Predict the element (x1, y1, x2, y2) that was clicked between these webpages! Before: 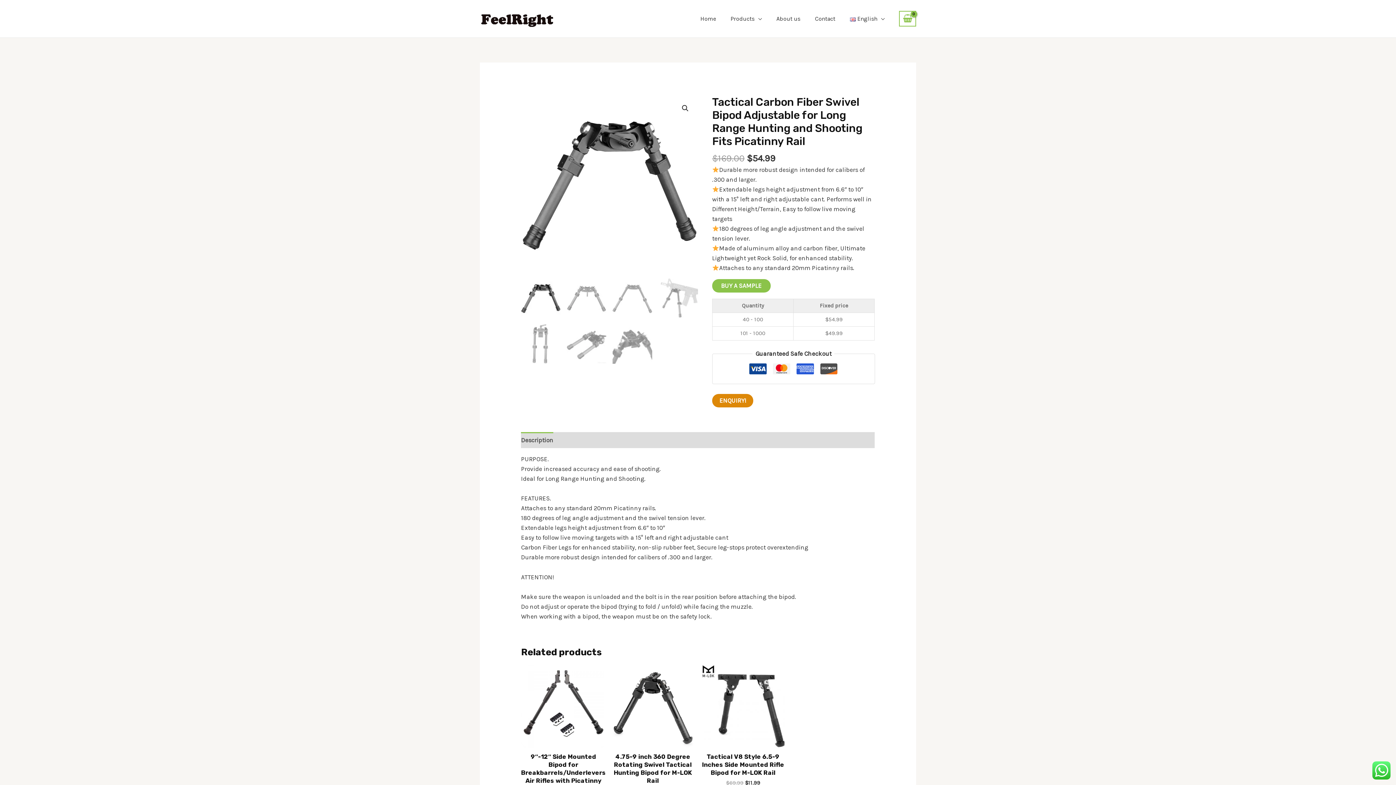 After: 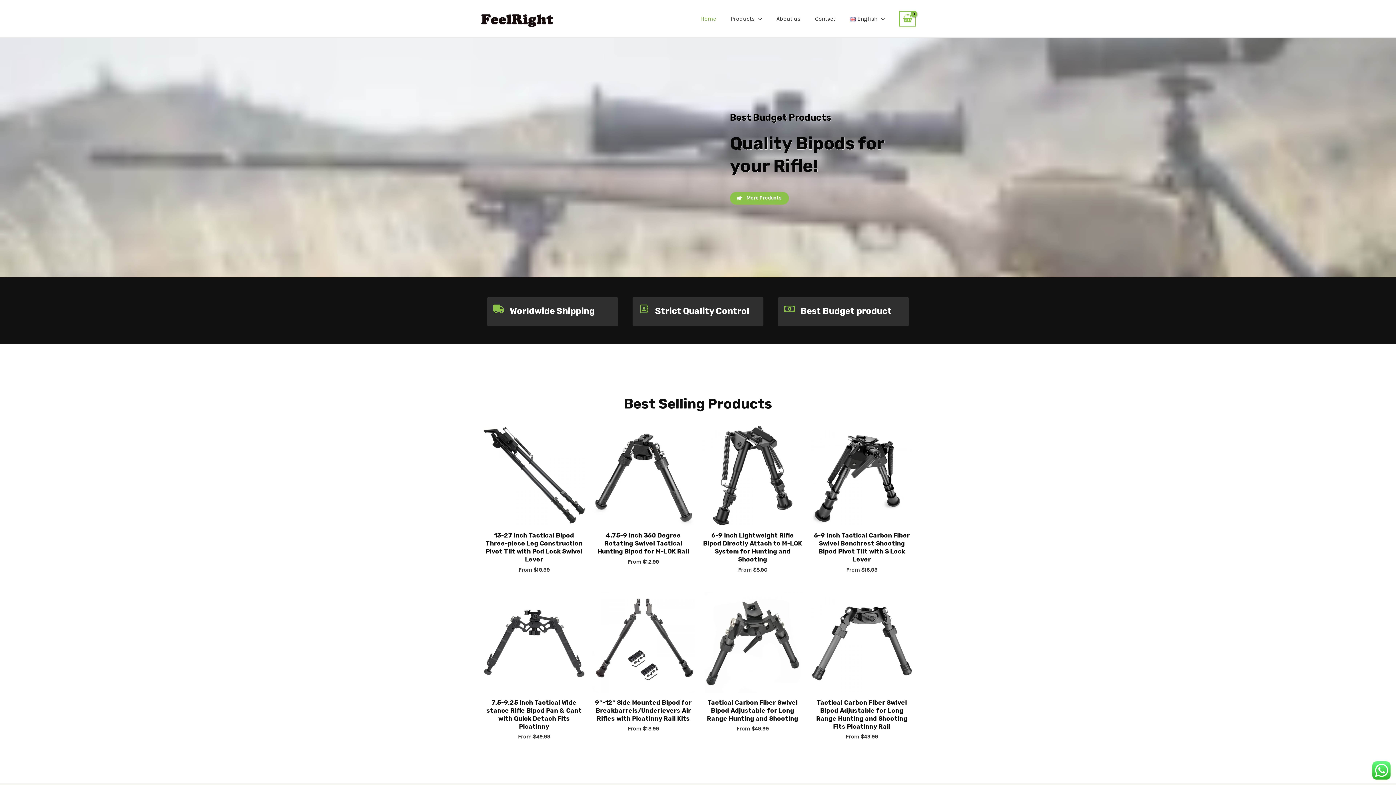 Action: bbox: (693, 6, 723, 31) label: Home